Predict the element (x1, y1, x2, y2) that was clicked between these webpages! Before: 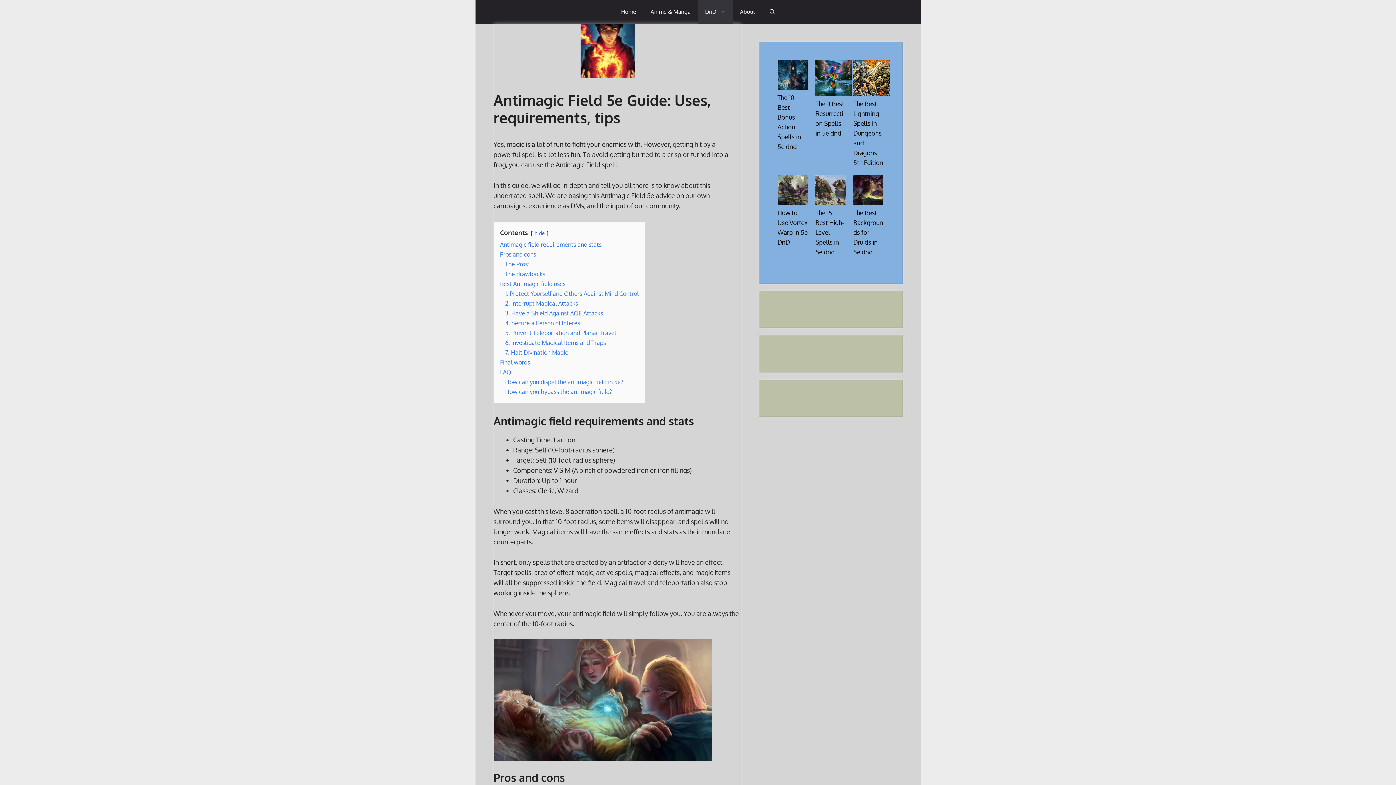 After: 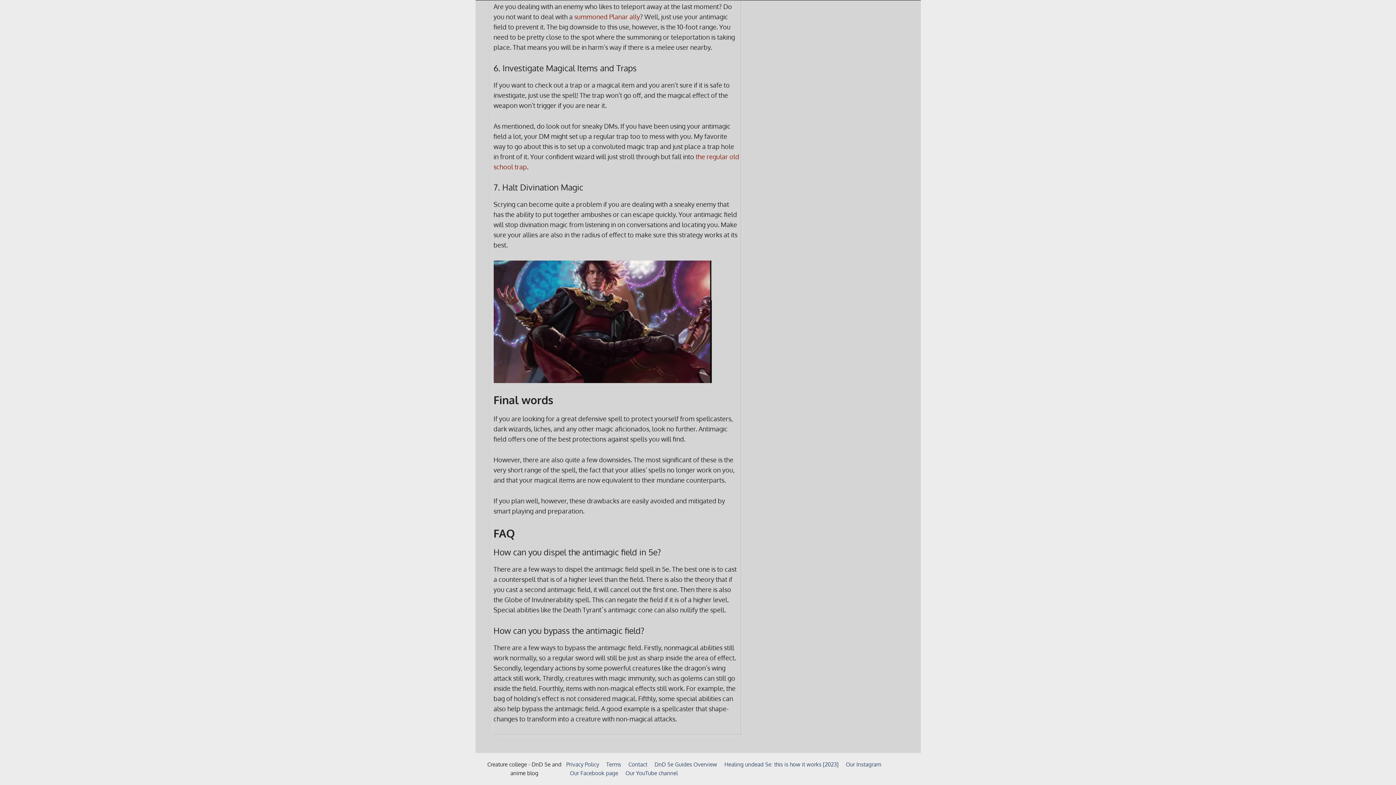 Action: bbox: (500, 368, 511, 375) label: FAQ